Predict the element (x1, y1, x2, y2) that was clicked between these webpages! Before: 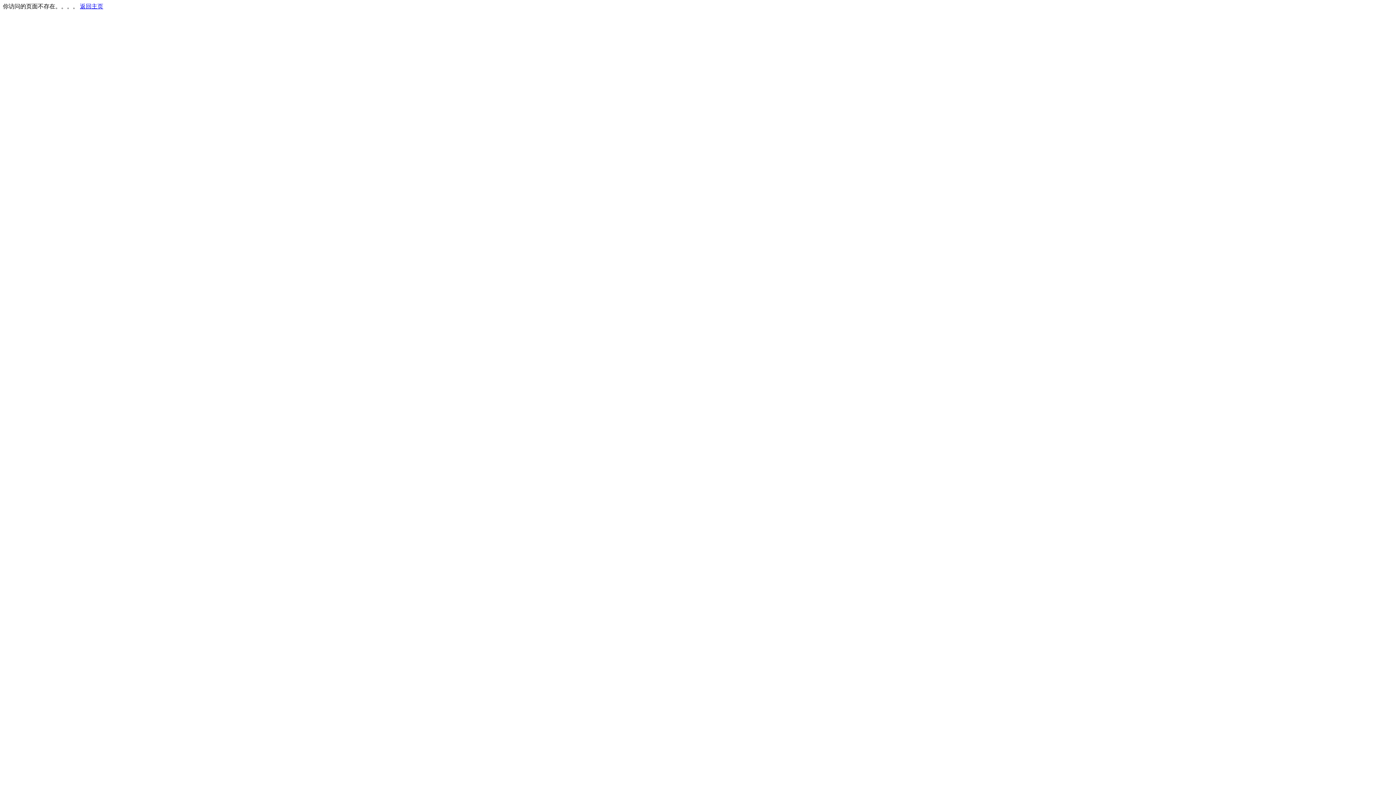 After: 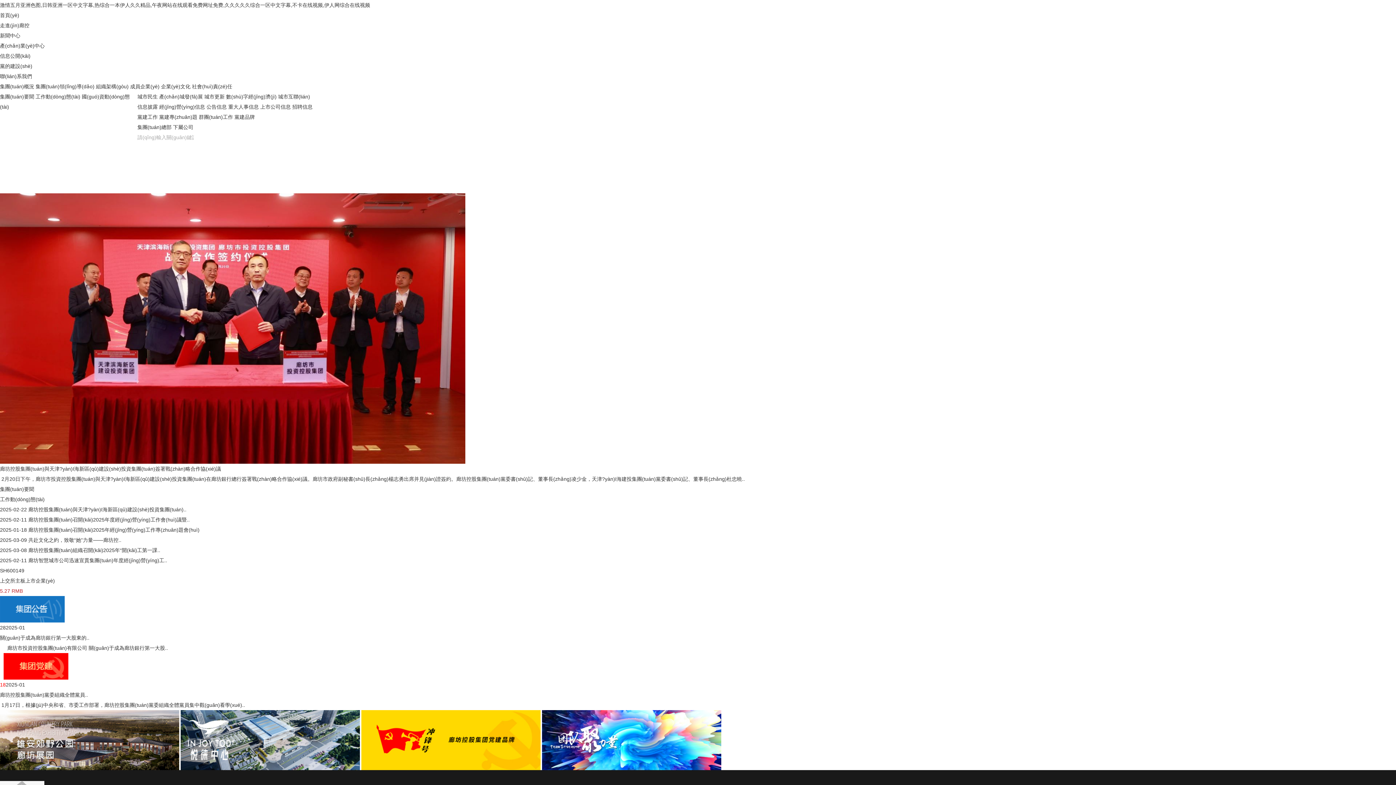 Action: label: 返回主页 bbox: (80, 3, 103, 9)